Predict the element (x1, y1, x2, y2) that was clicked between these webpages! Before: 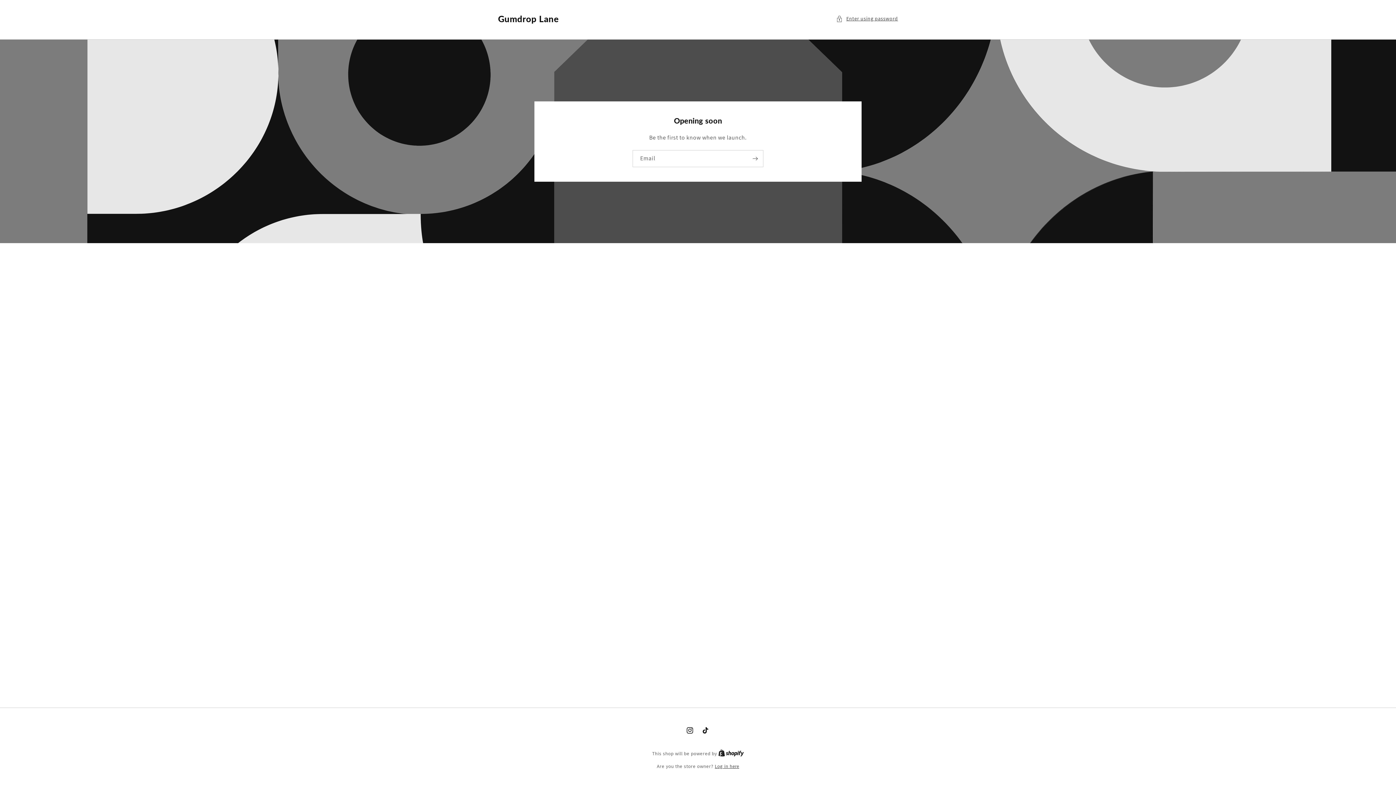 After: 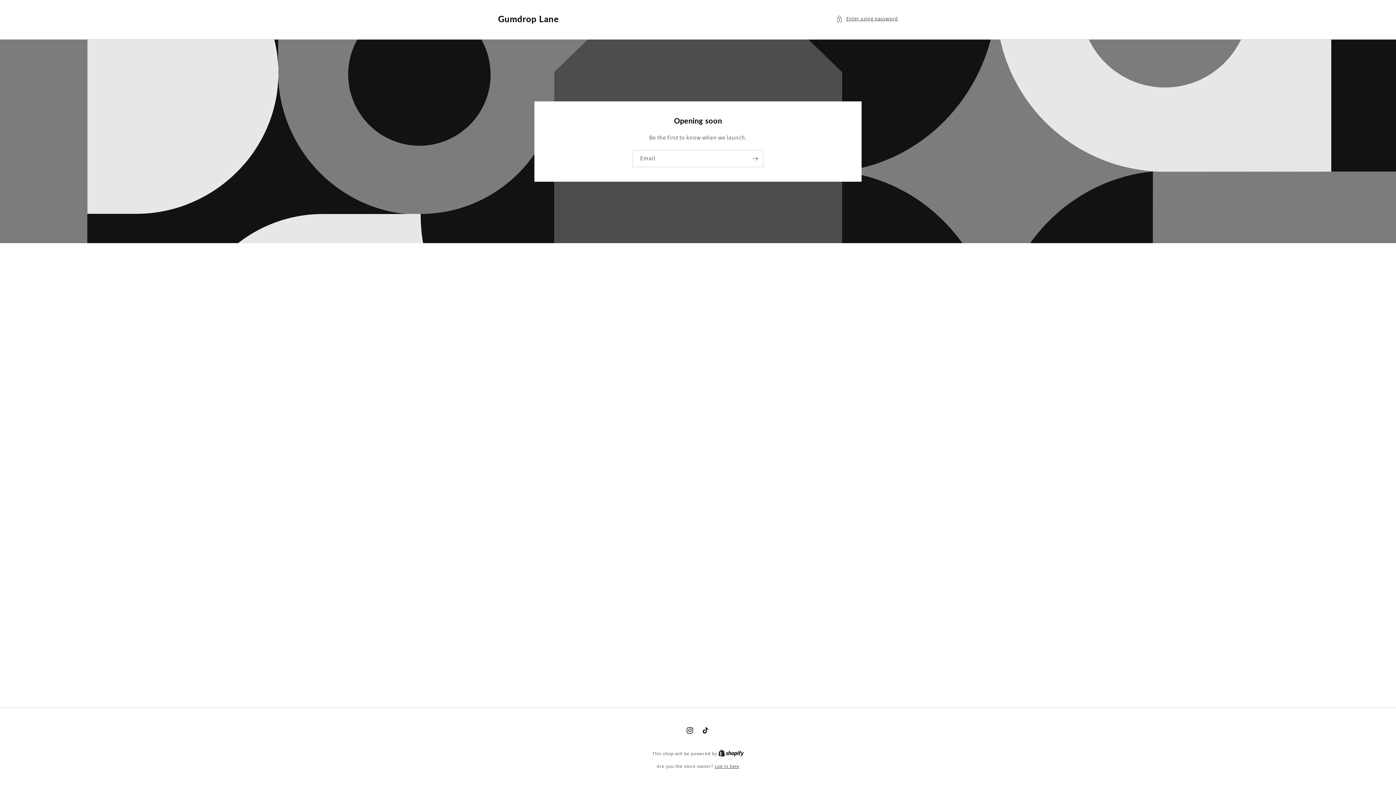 Action: label: TikTok bbox: (698, 722, 714, 738)